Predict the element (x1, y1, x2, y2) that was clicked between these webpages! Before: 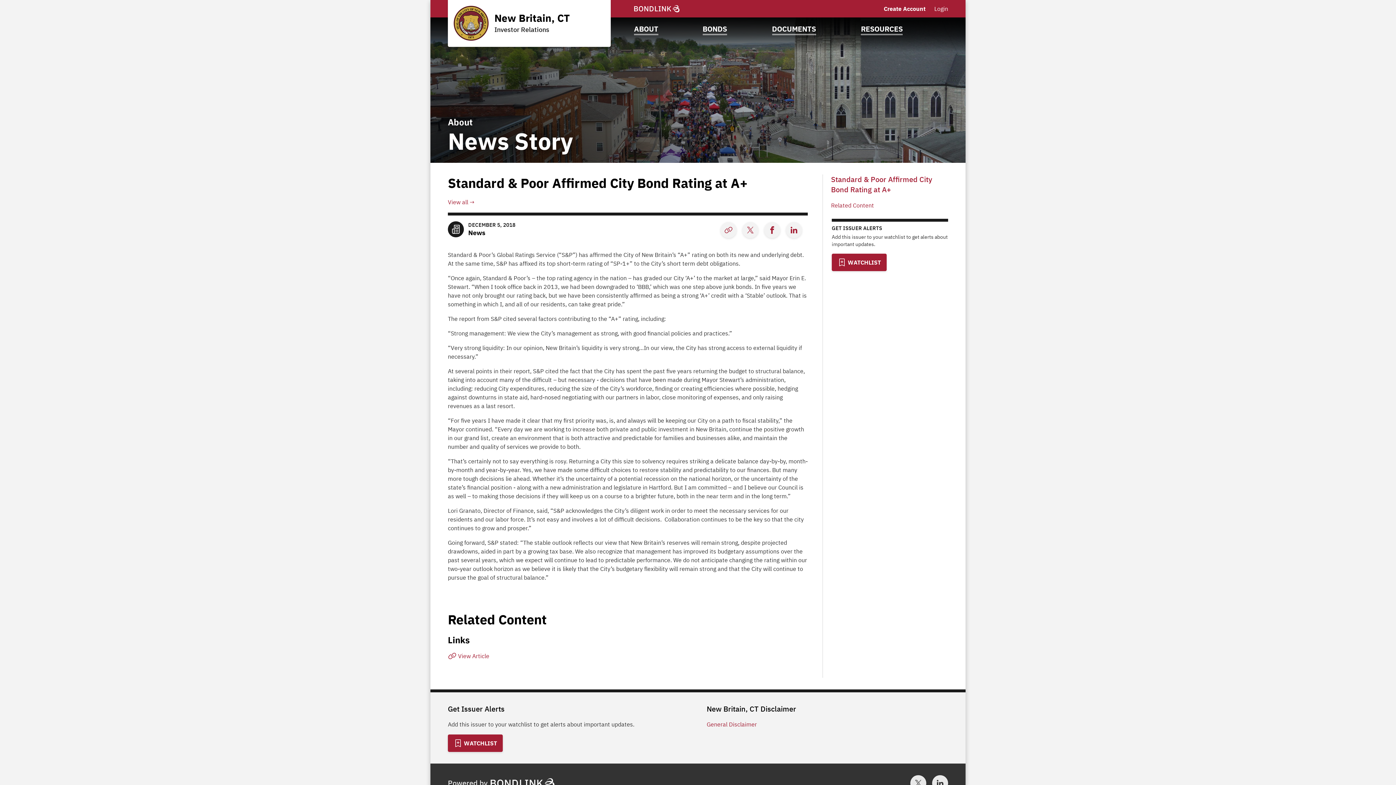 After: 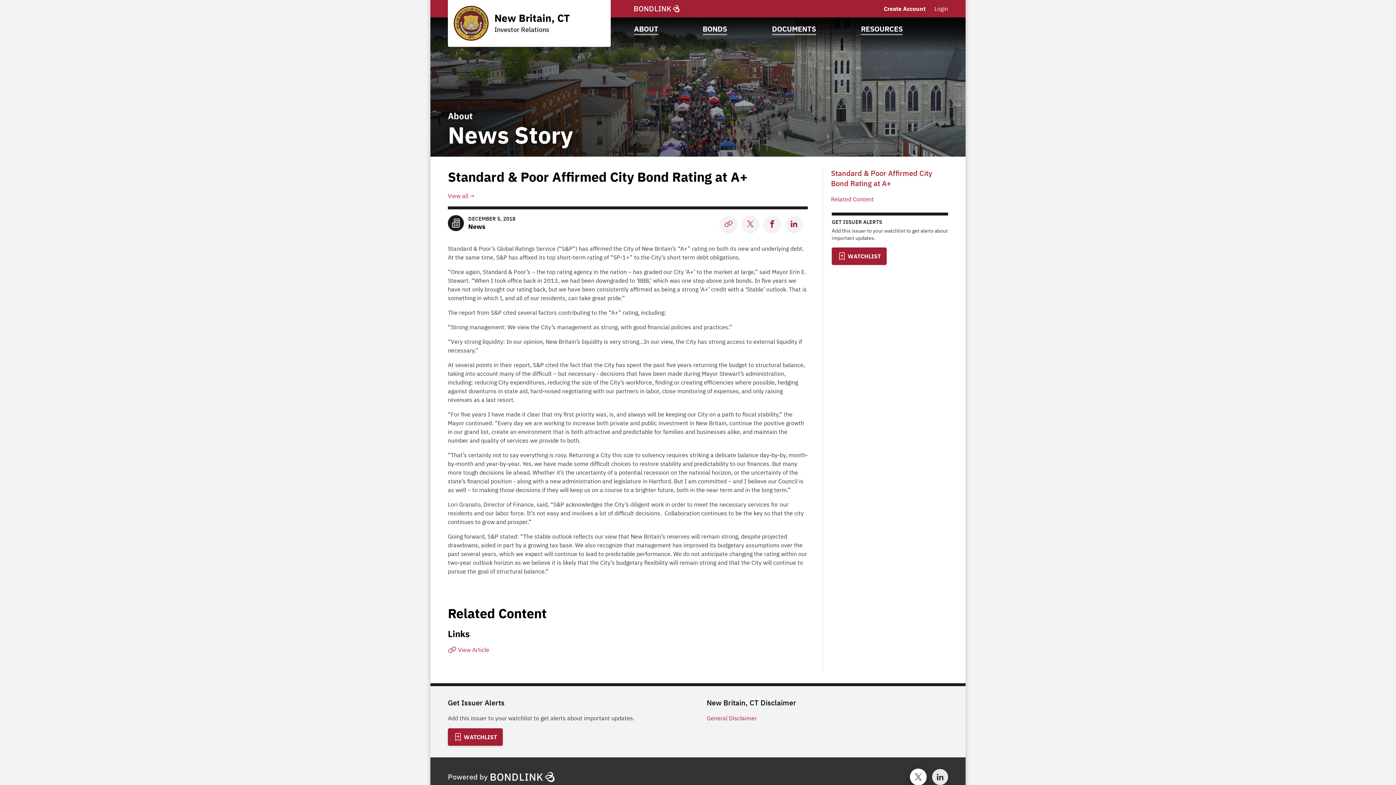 Action: bbox: (910, 775, 926, 791) label: Twitter account for BondLink